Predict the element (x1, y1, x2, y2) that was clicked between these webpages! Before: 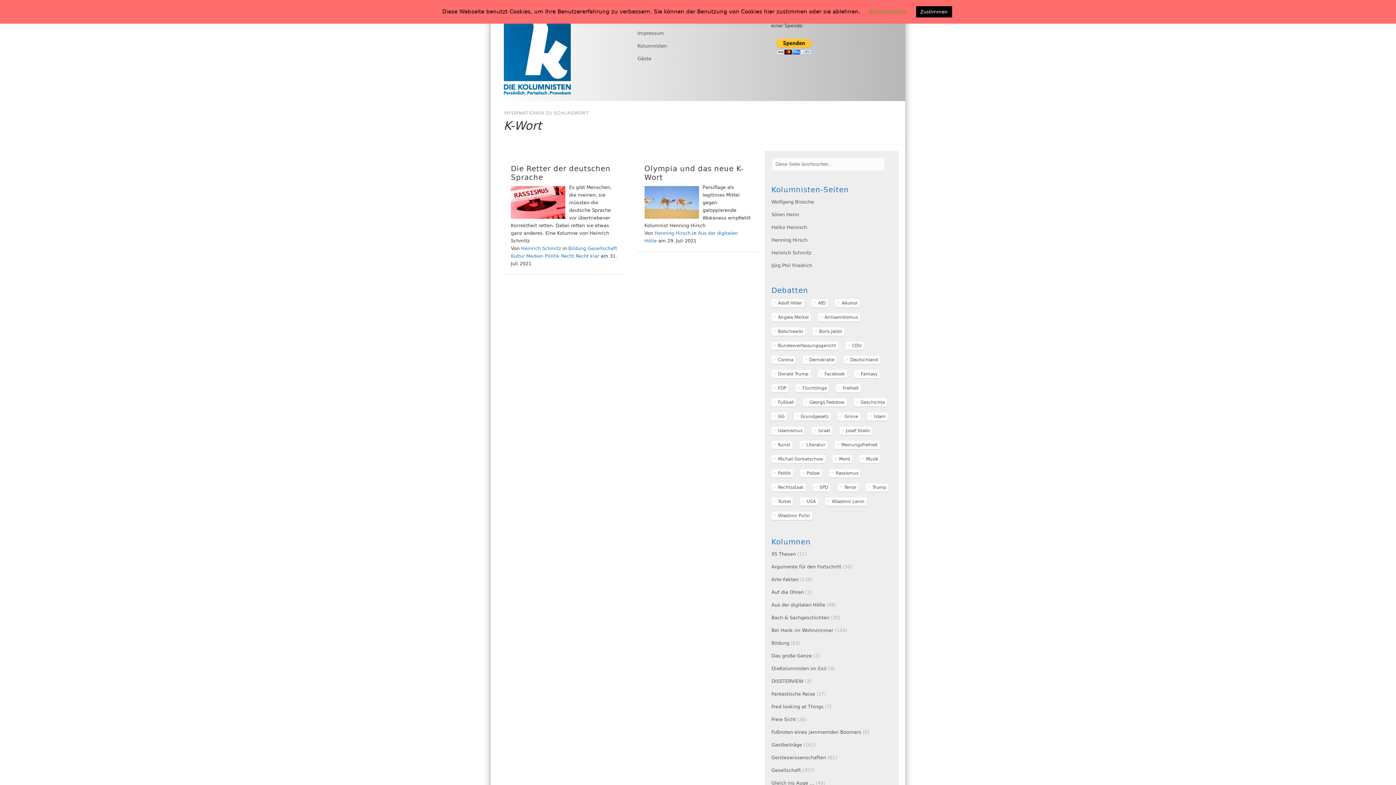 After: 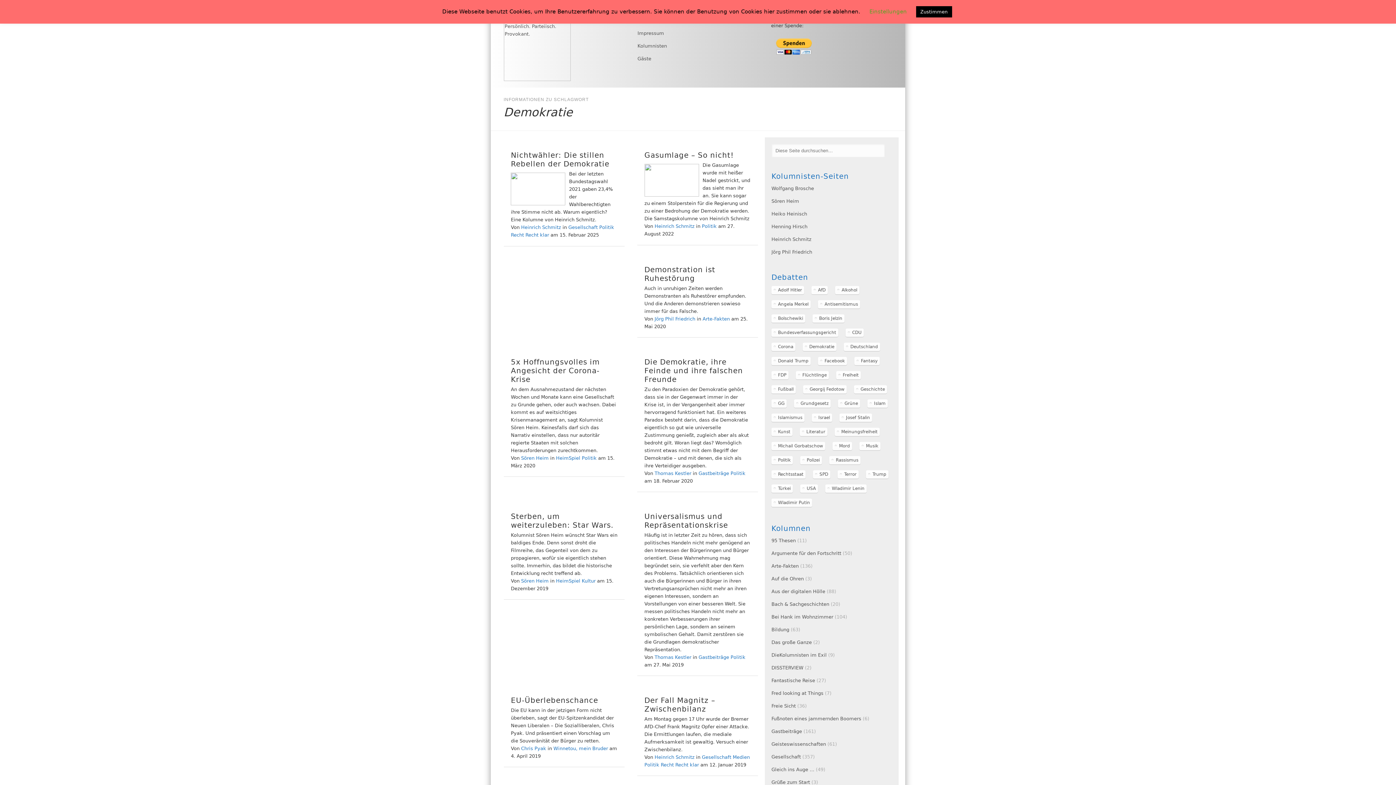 Action: bbox: (802, 356, 836, 364) label: Demokratie (42 Einträge)